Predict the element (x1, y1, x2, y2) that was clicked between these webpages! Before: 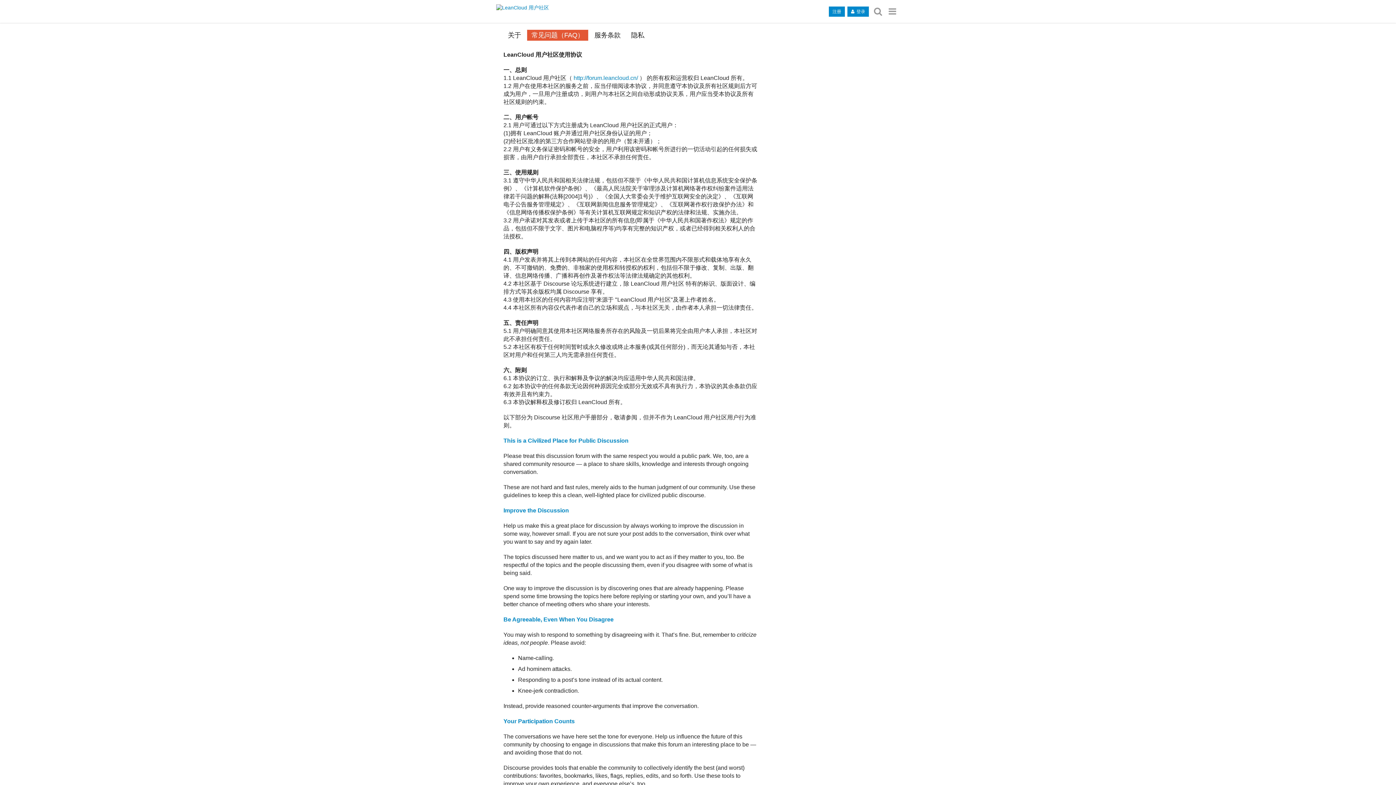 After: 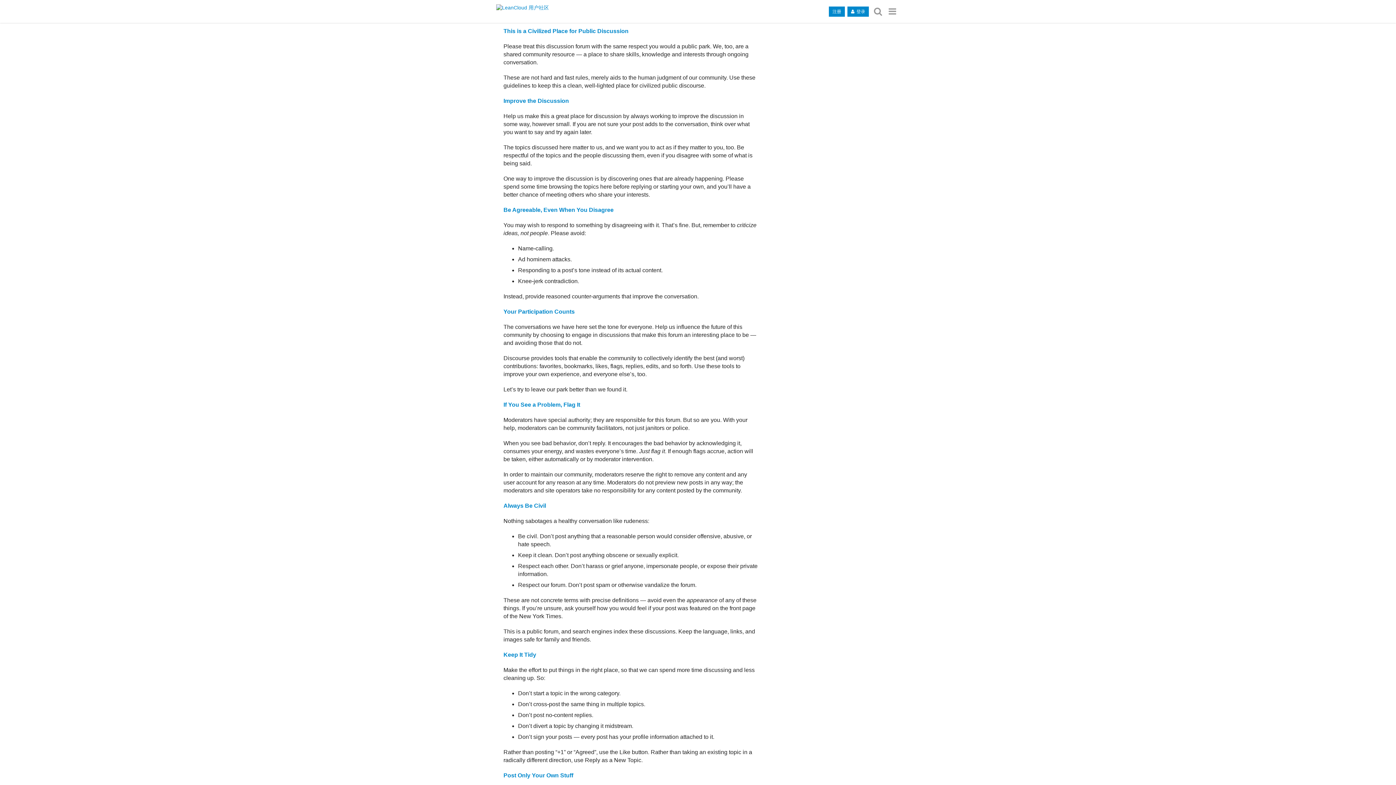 Action: label: This is a Civilized Place for Public Discussion bbox: (503, 437, 628, 444)